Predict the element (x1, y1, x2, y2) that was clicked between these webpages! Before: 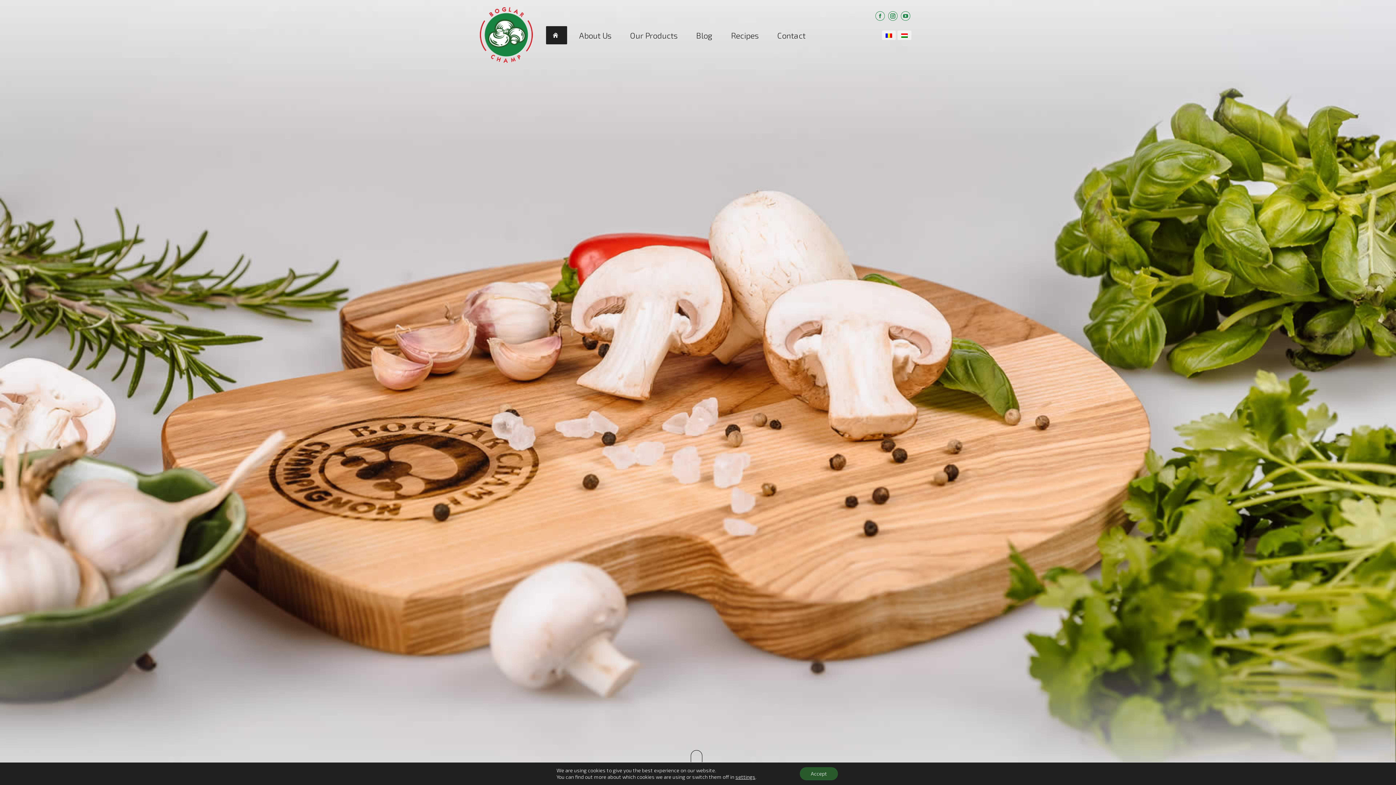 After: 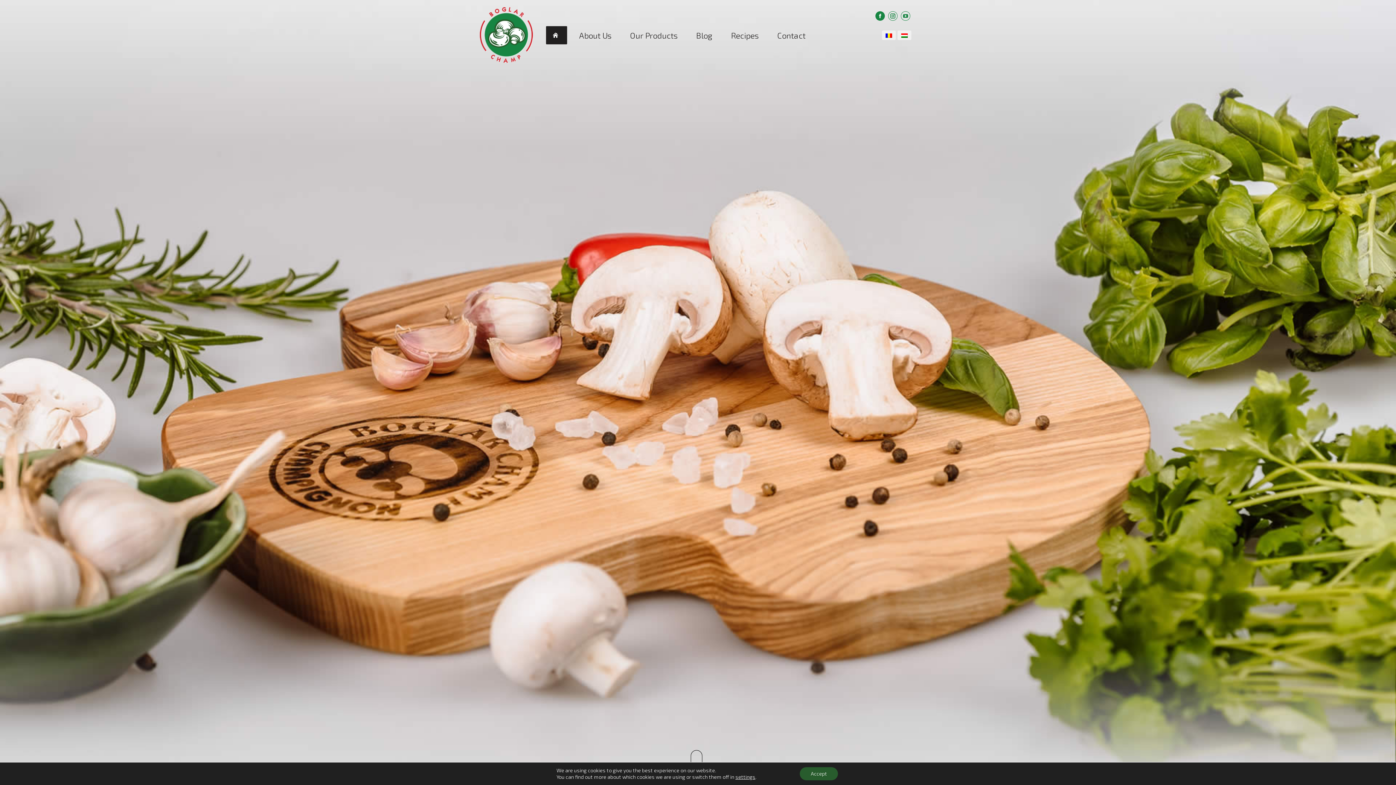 Action: label: Facebook page opens in new window bbox: (875, 11, 885, 20)